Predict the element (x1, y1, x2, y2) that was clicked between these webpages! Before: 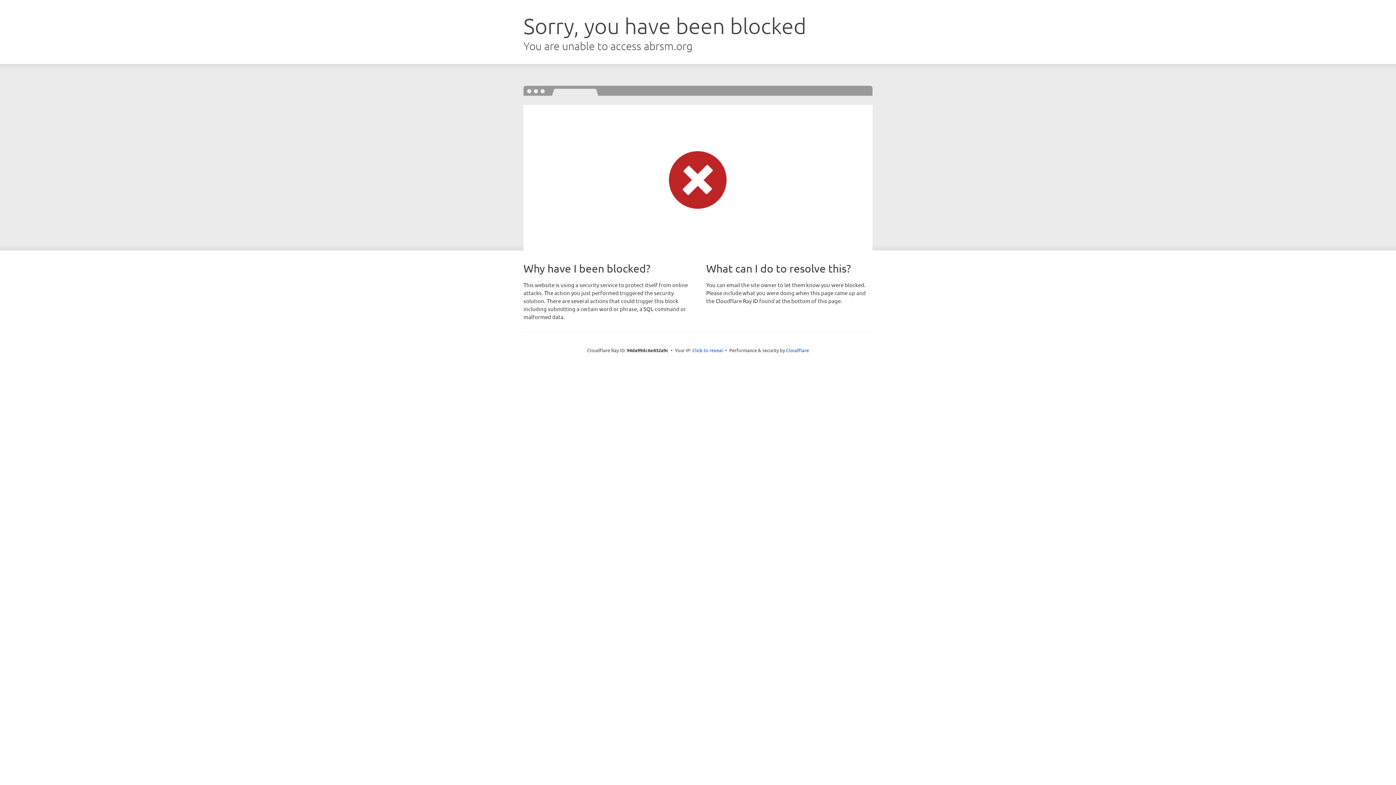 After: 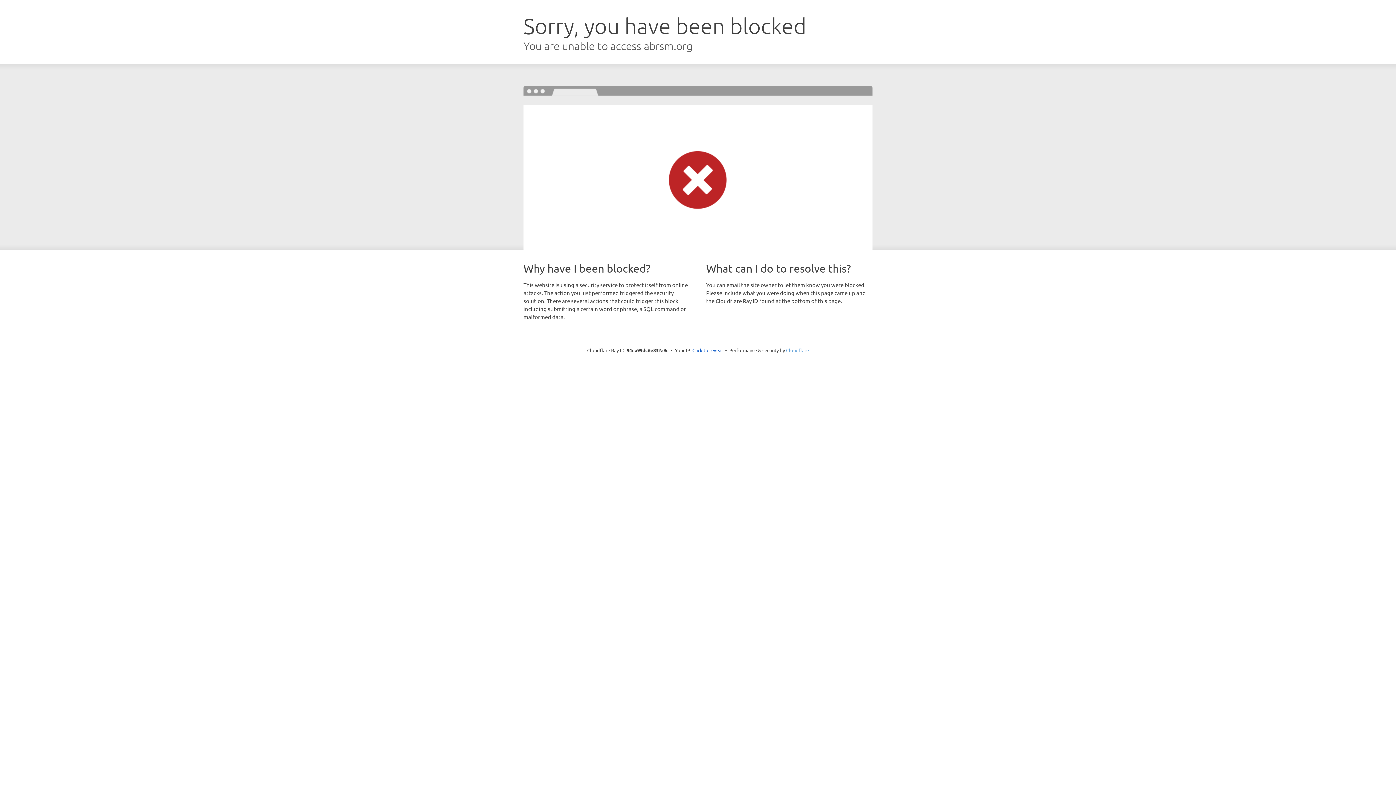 Action: label: Cloudflare bbox: (786, 347, 809, 353)